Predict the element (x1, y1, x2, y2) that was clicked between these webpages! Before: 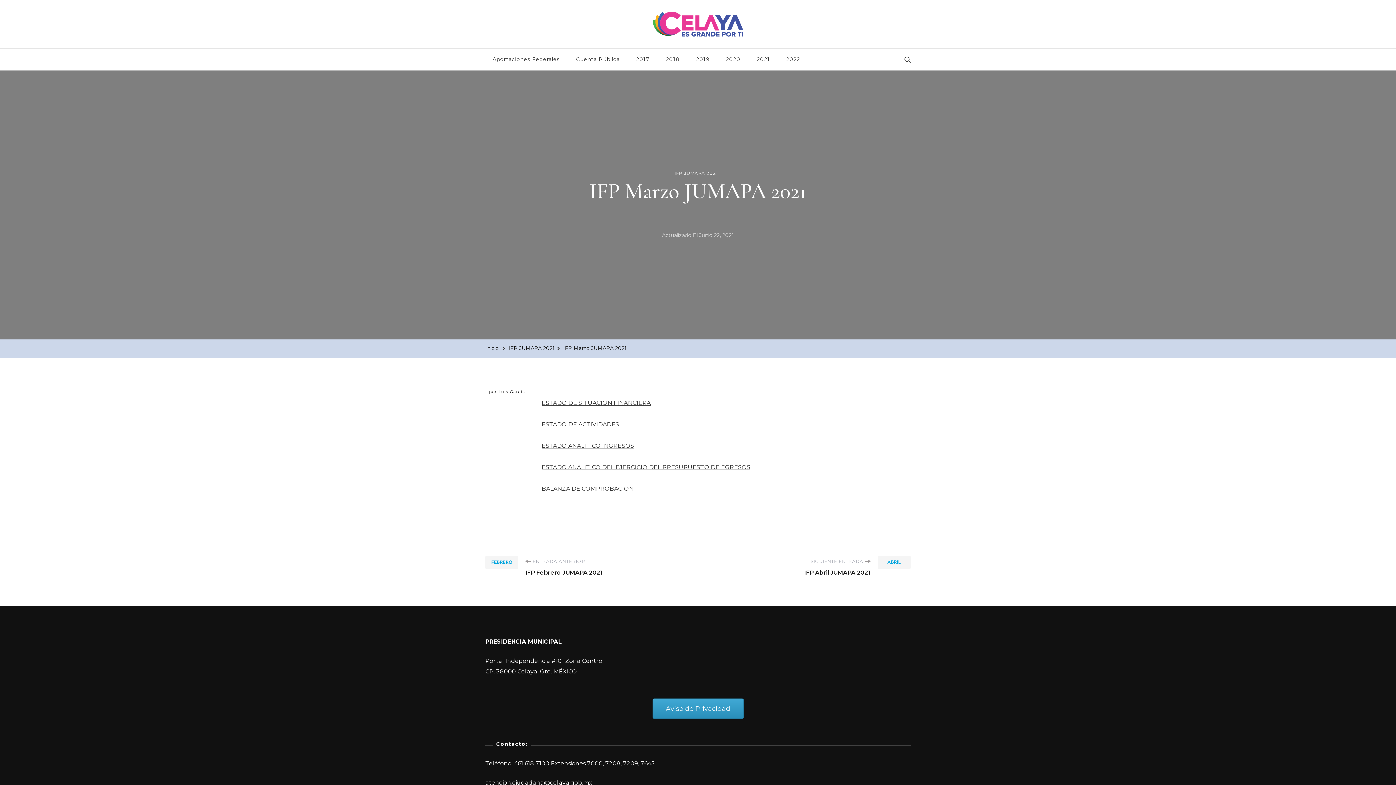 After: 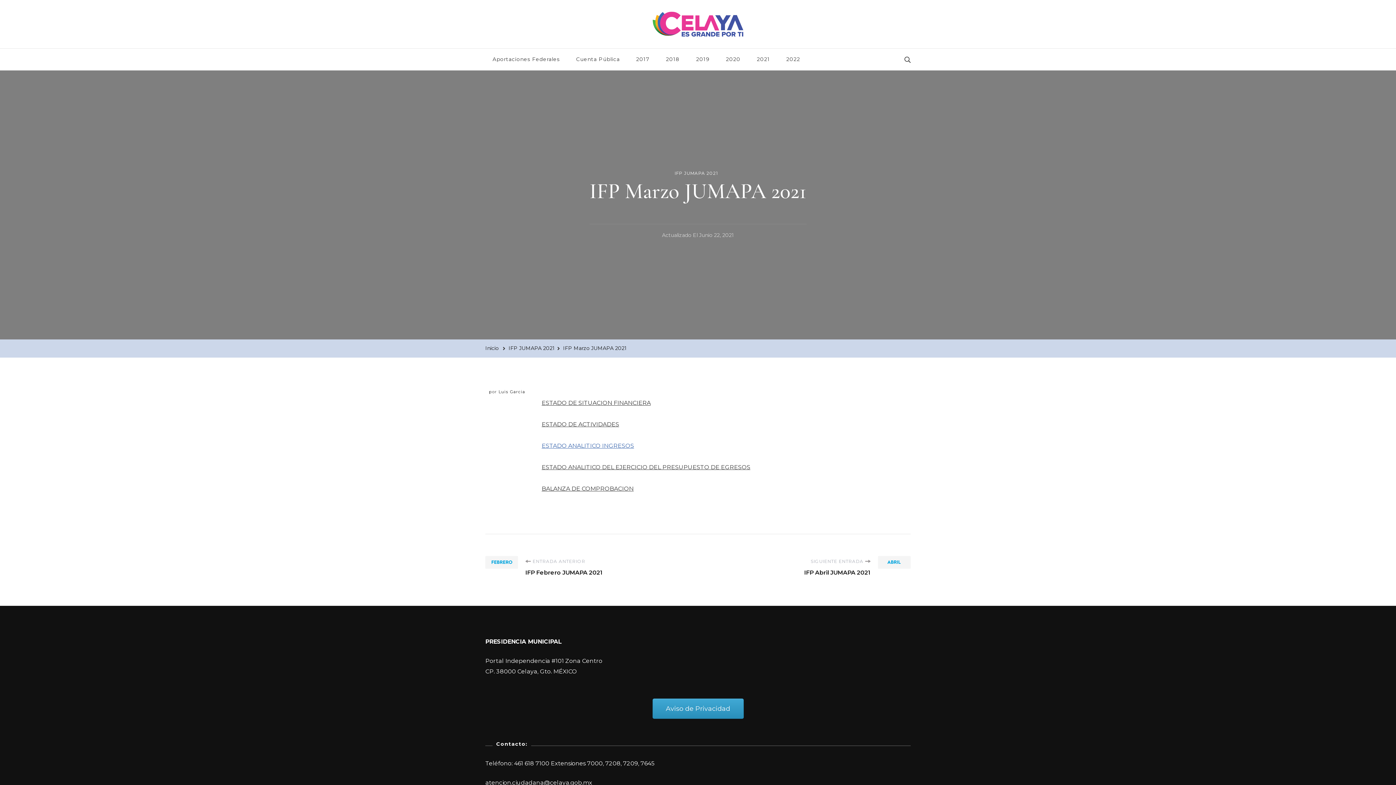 Action: bbox: (541, 442, 634, 449) label: ESTADO ANALITICO INGRESOS